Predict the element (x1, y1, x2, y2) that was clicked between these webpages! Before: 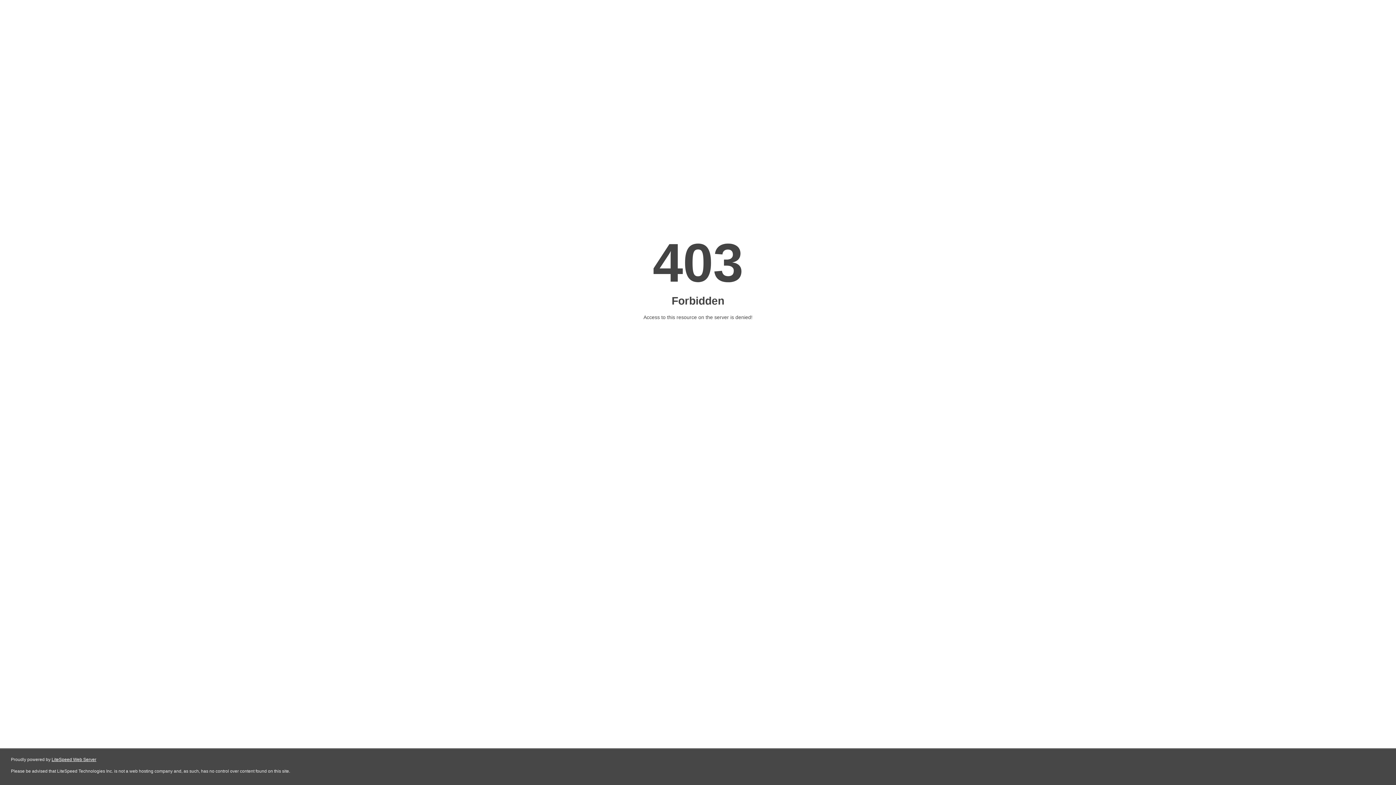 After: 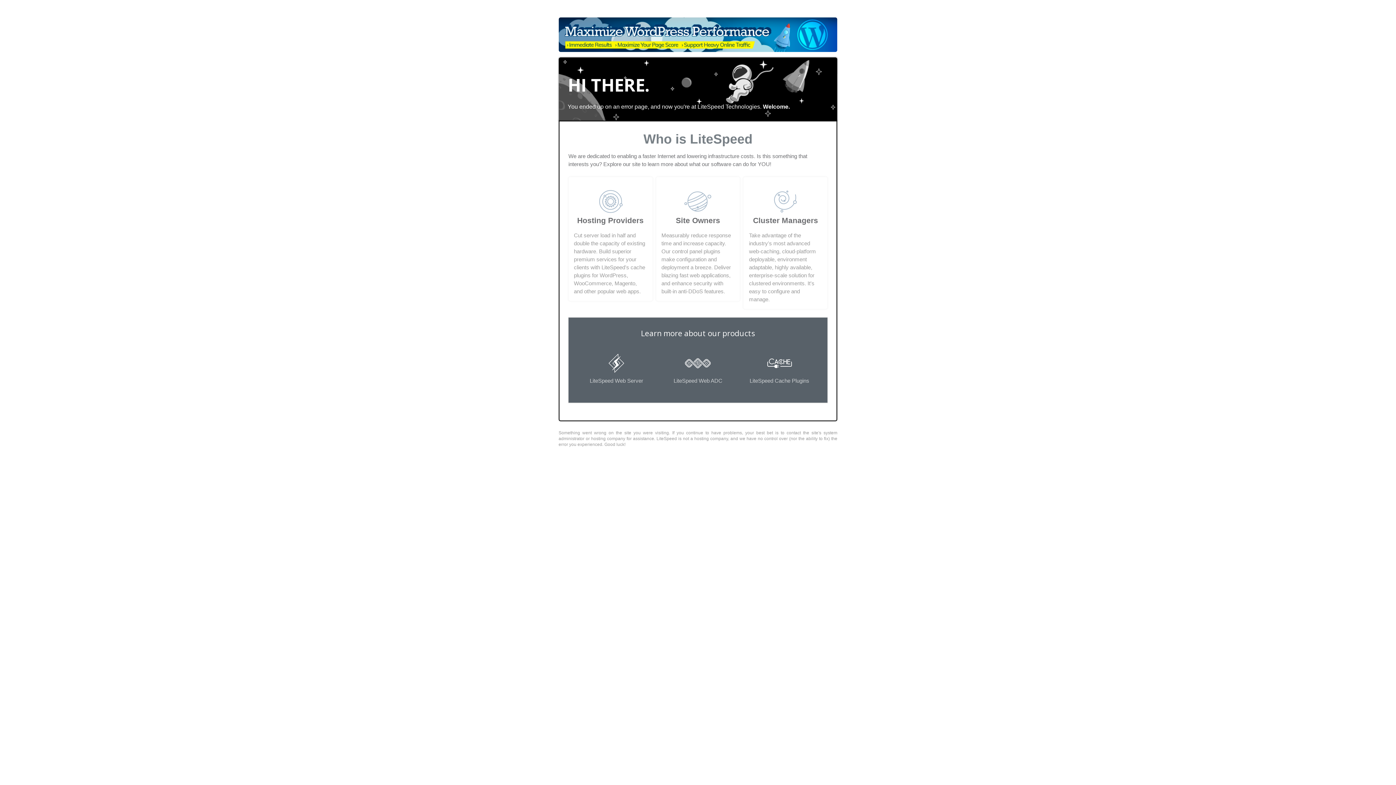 Action: label: LiteSpeed Web Server bbox: (51, 757, 96, 762)